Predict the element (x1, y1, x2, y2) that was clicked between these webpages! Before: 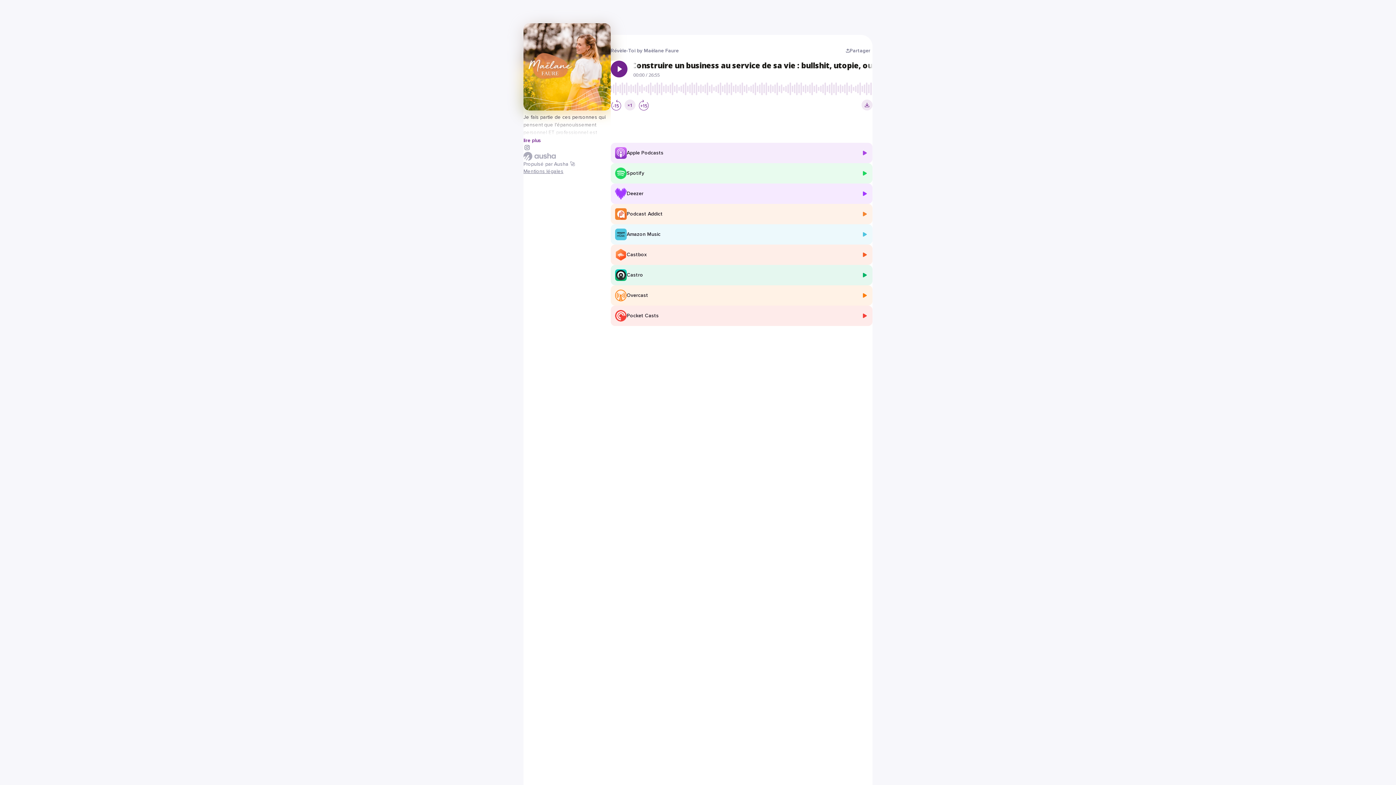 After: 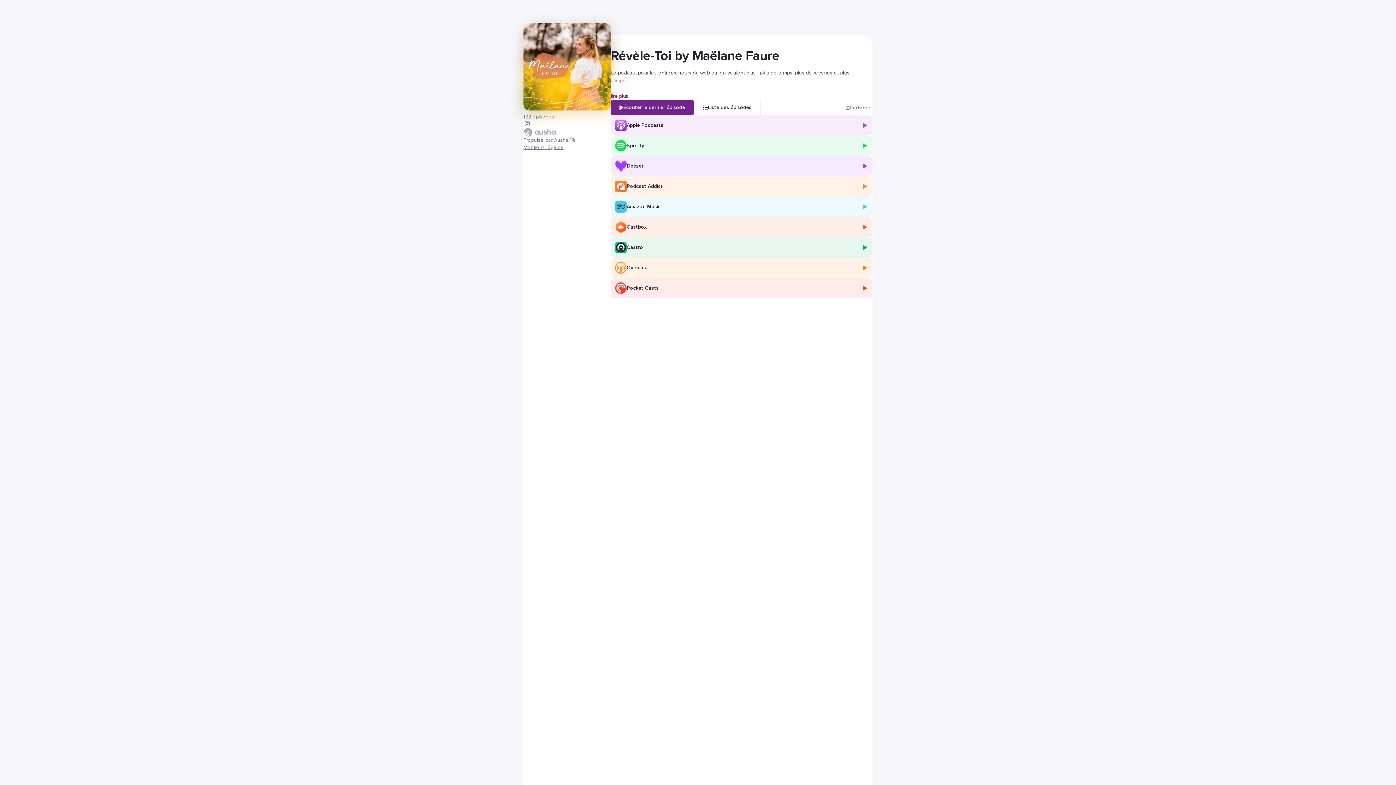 Action: label: Révèle-Toi by Maëlane Faure bbox: (610, 46, 678, 54)